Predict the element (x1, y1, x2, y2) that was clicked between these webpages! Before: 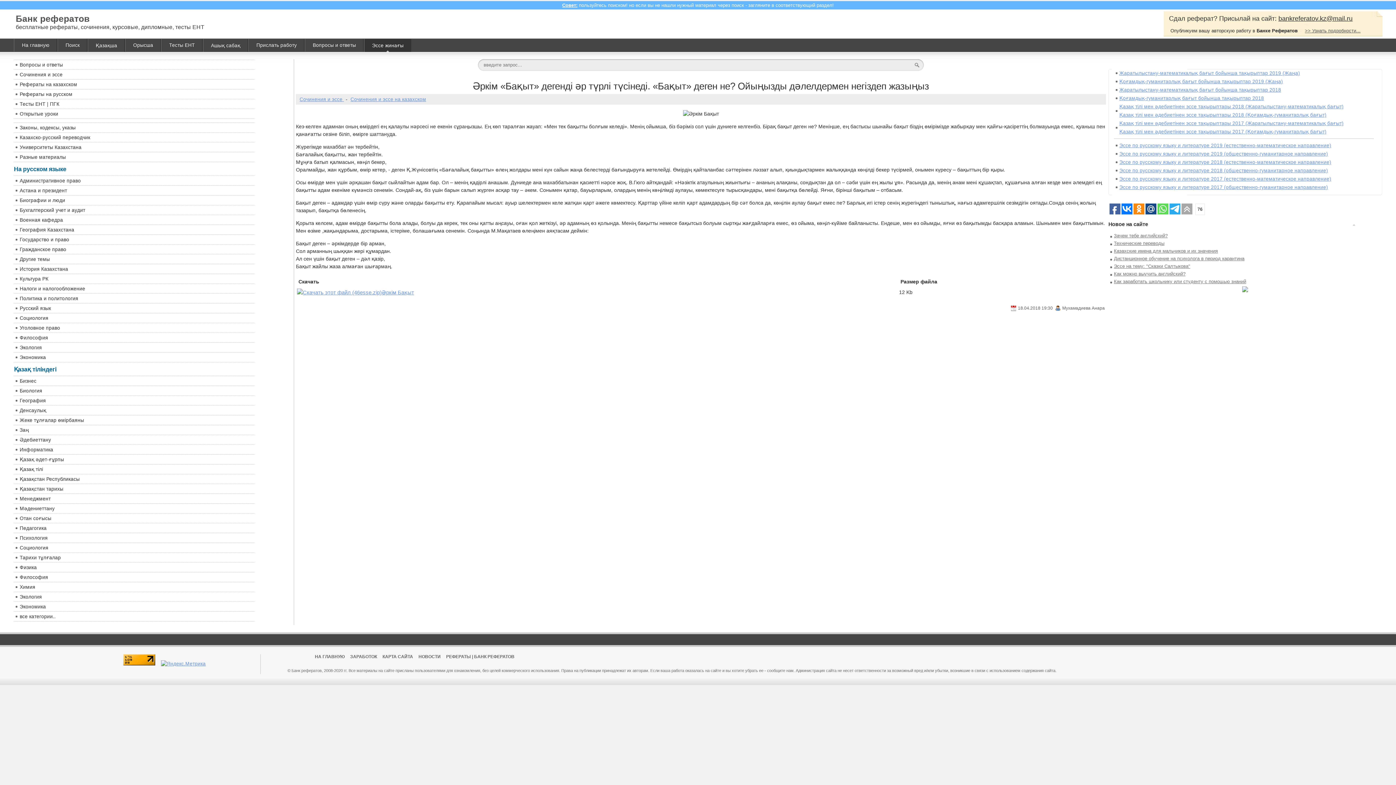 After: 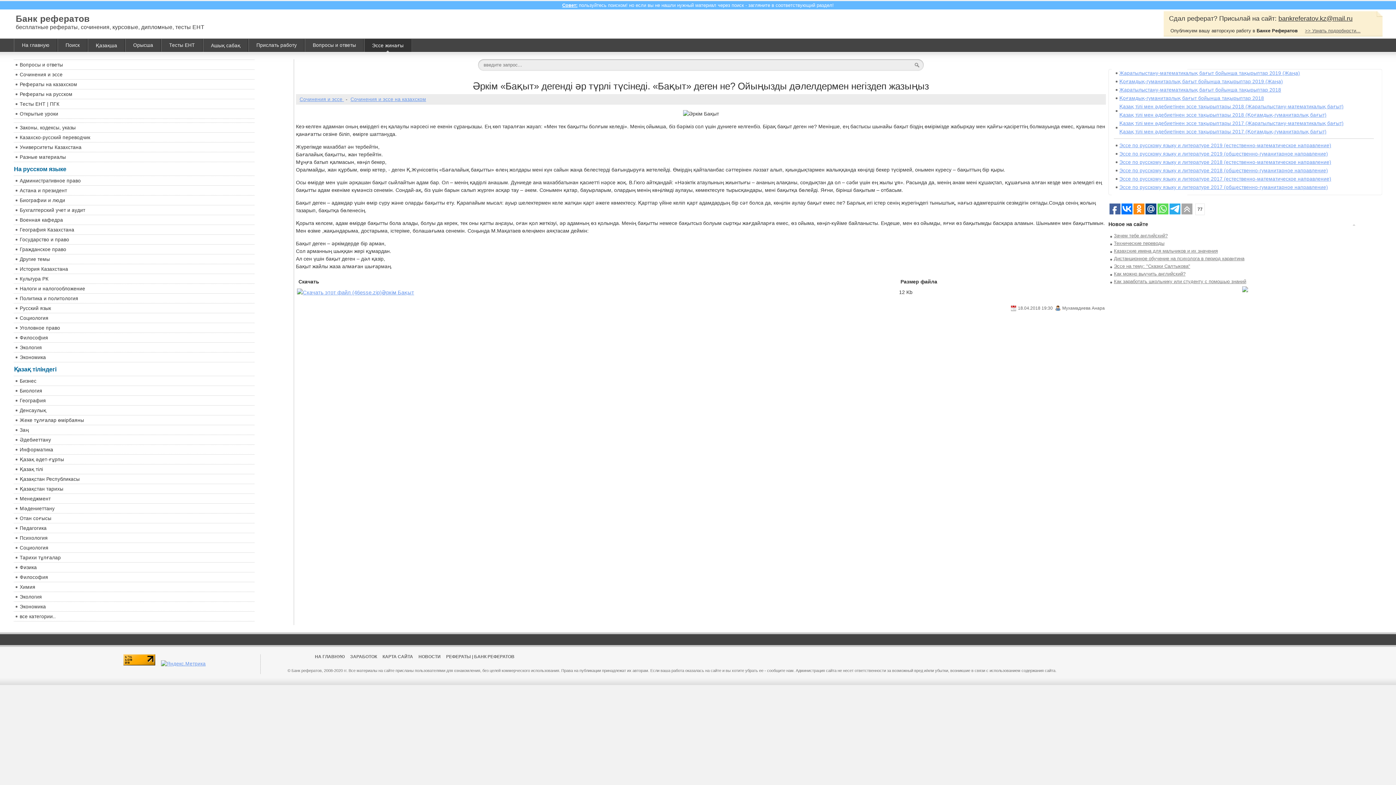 Action: bbox: (1157, 203, 1168, 214)